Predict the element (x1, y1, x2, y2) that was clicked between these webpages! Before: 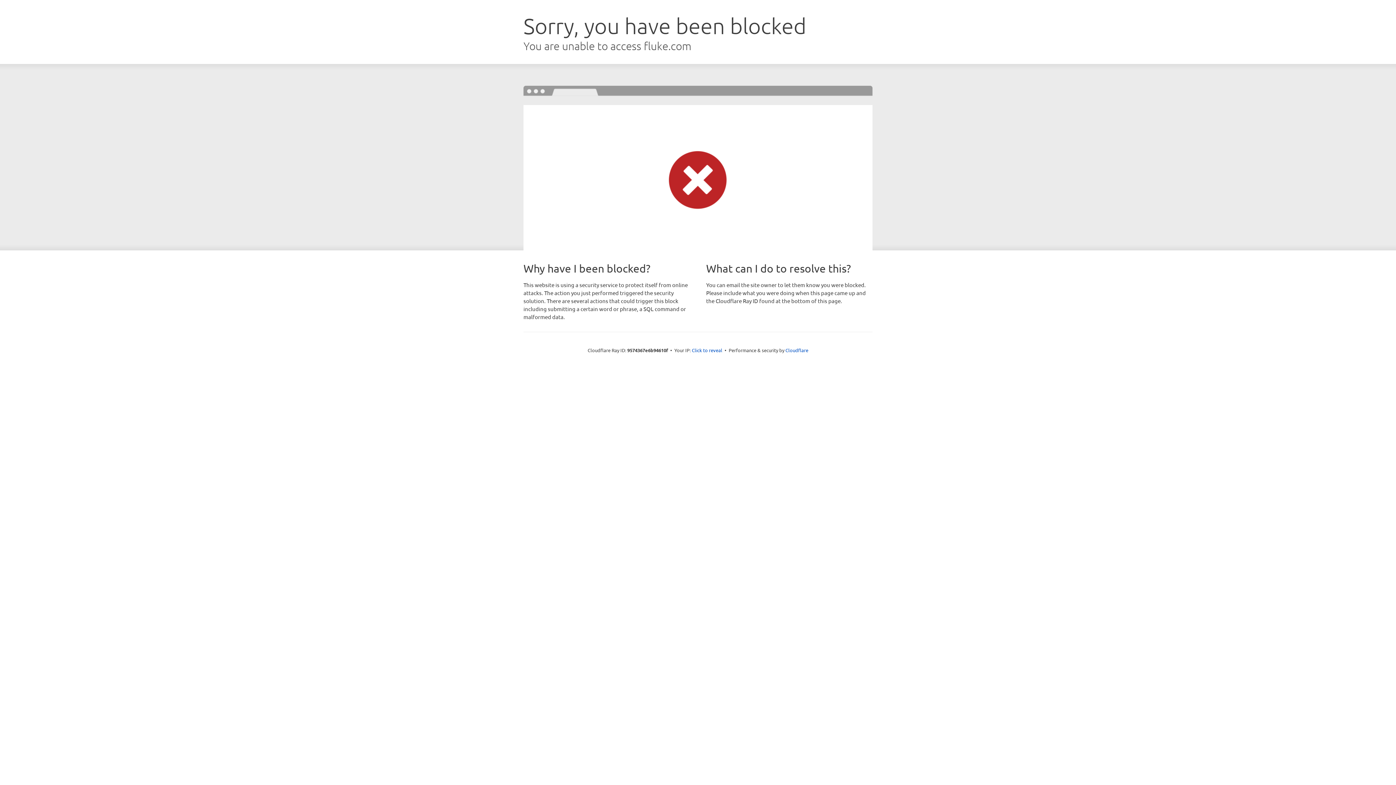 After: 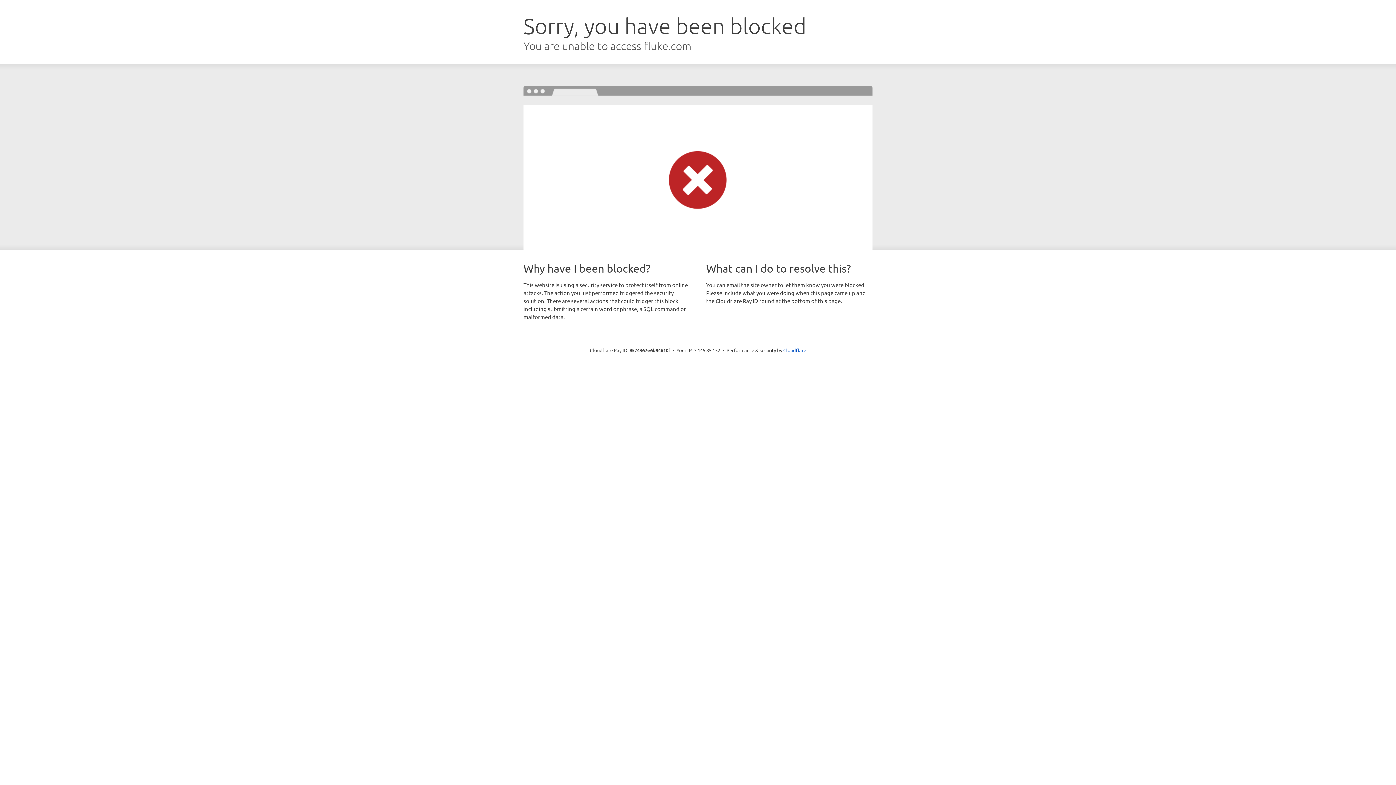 Action: label: Click to reveal bbox: (692, 346, 722, 353)